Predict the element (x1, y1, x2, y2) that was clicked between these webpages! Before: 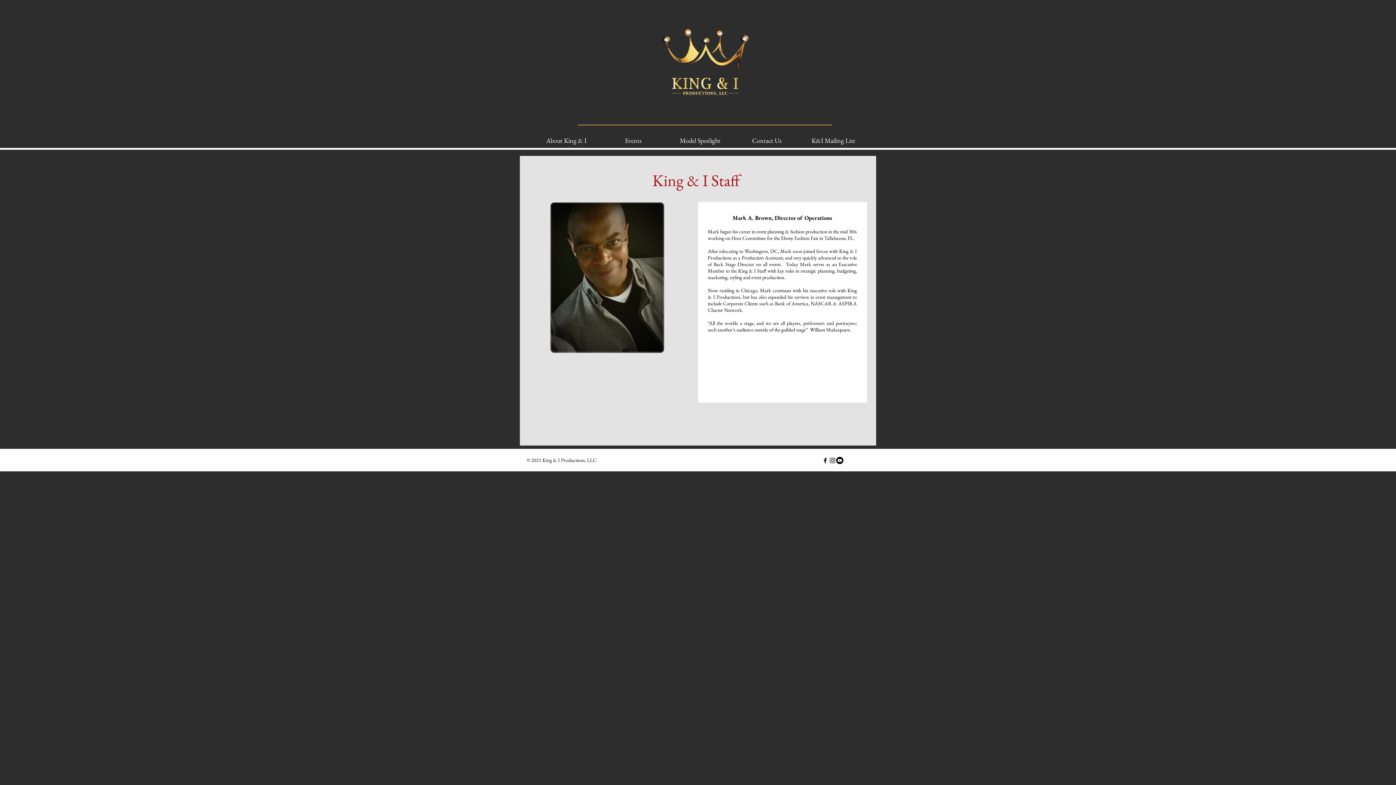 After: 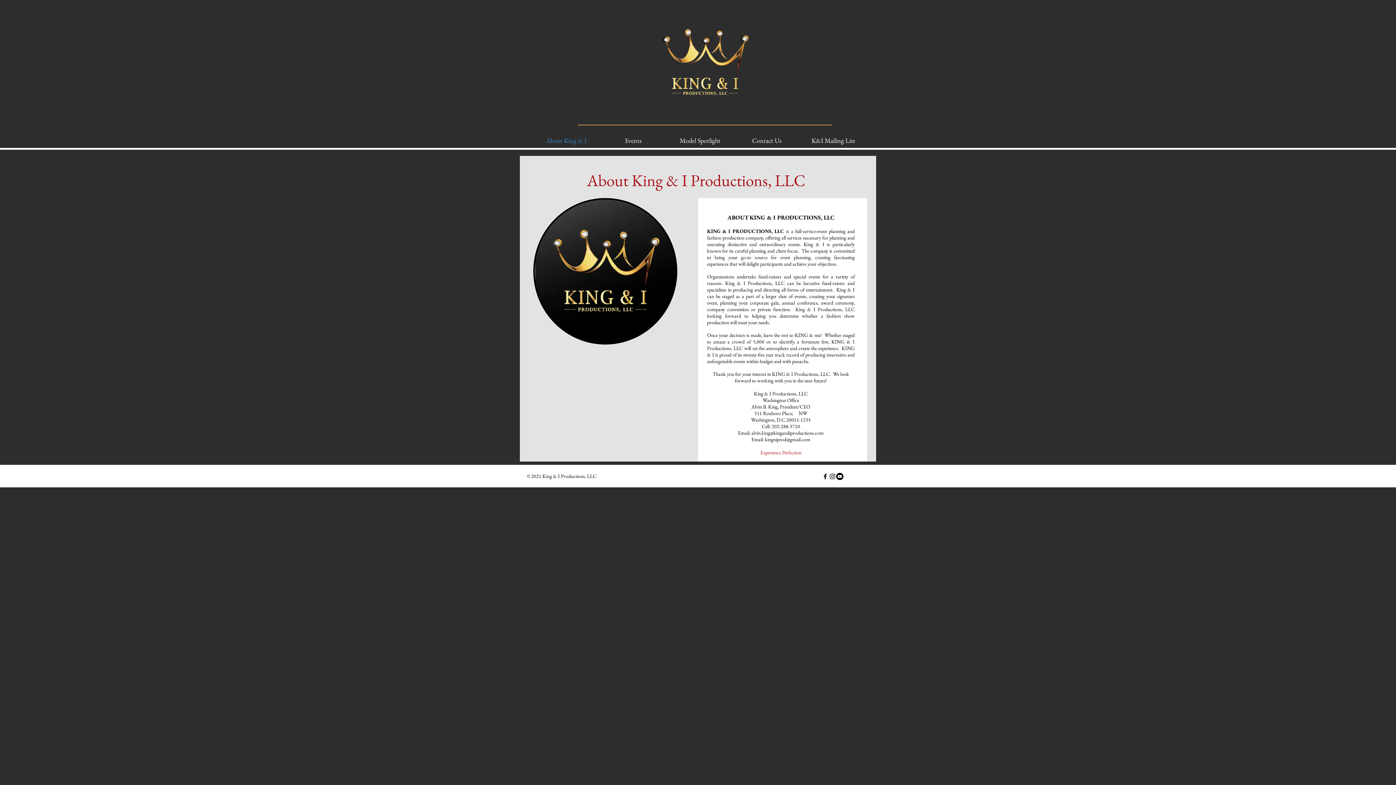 Action: label: About King & I bbox: (533, 133, 600, 148)